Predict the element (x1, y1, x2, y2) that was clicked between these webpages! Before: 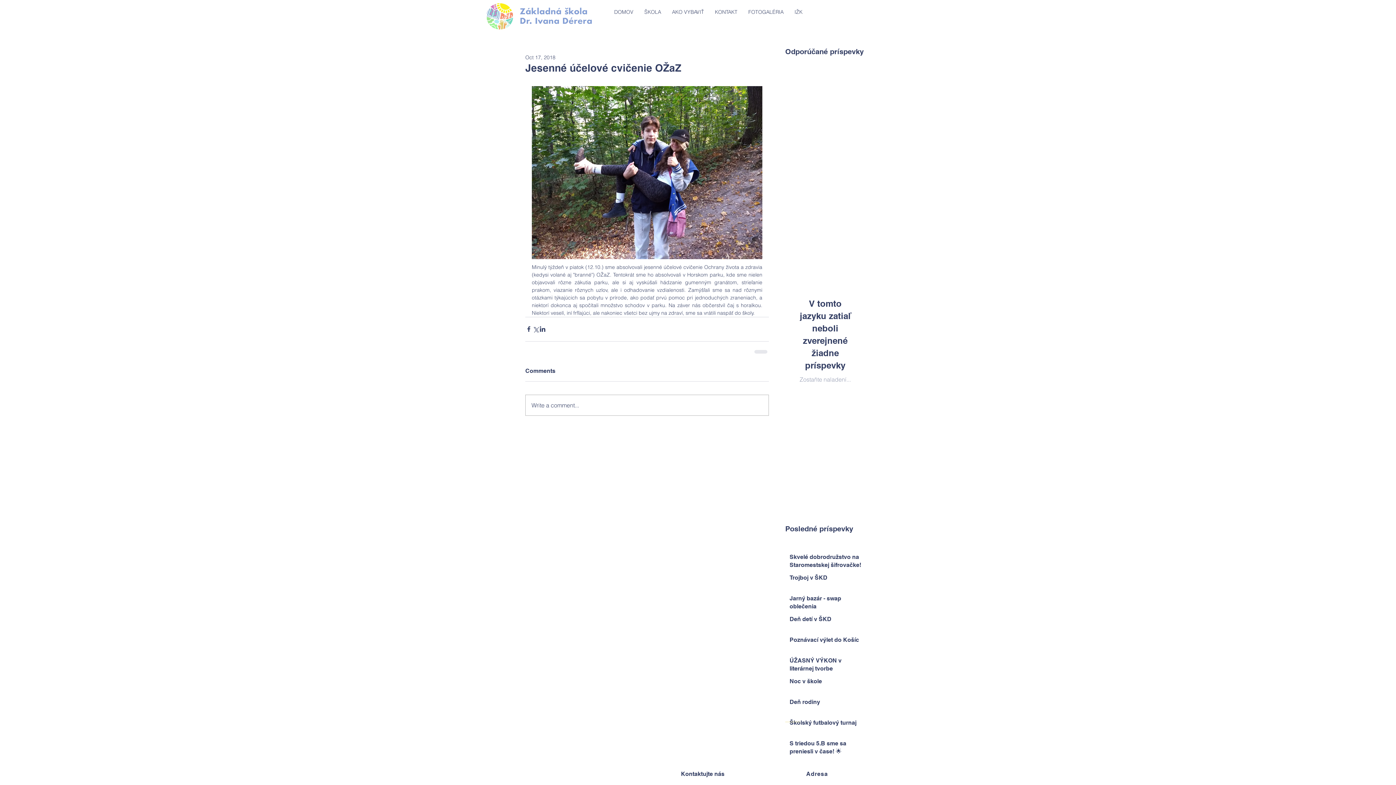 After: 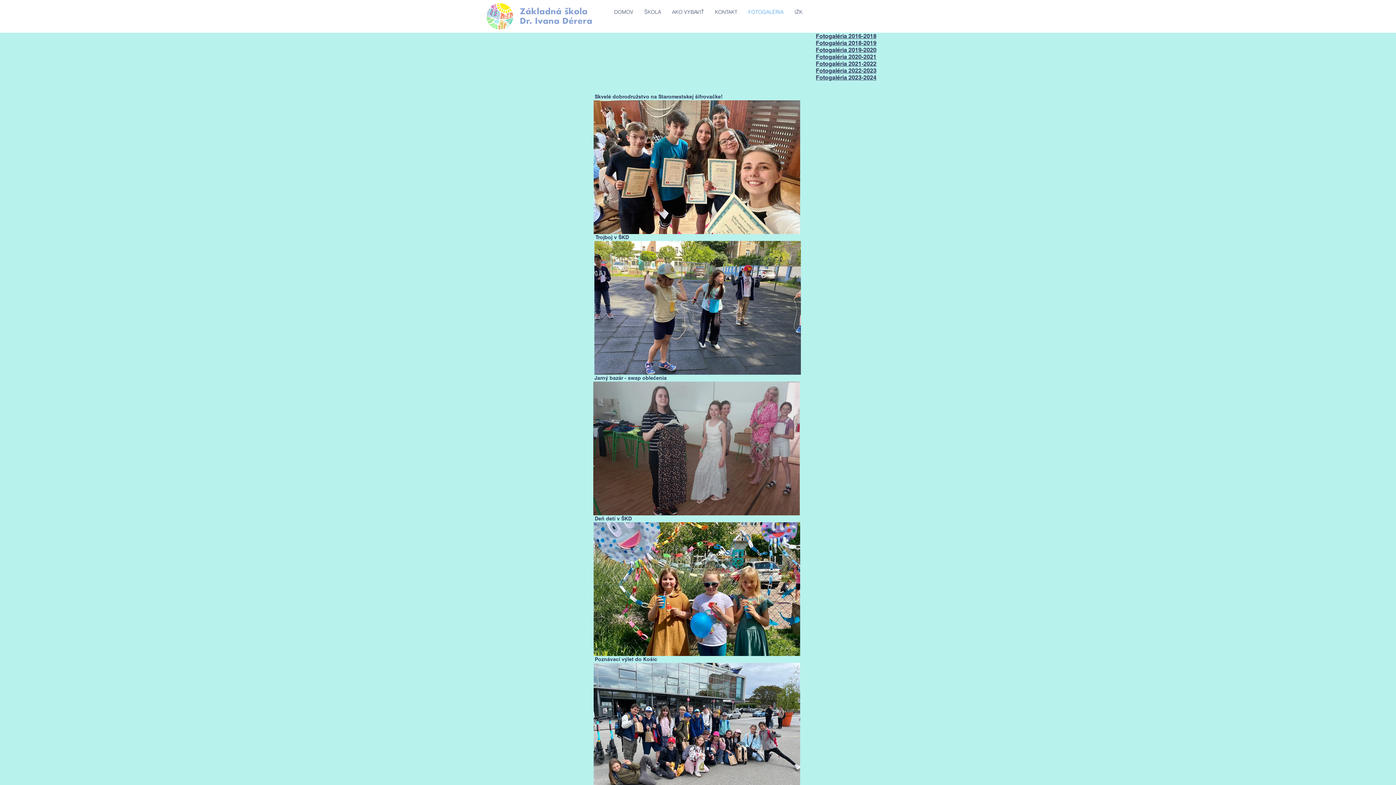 Action: label: FOTOGALÉRIA bbox: (743, 3, 789, 20)